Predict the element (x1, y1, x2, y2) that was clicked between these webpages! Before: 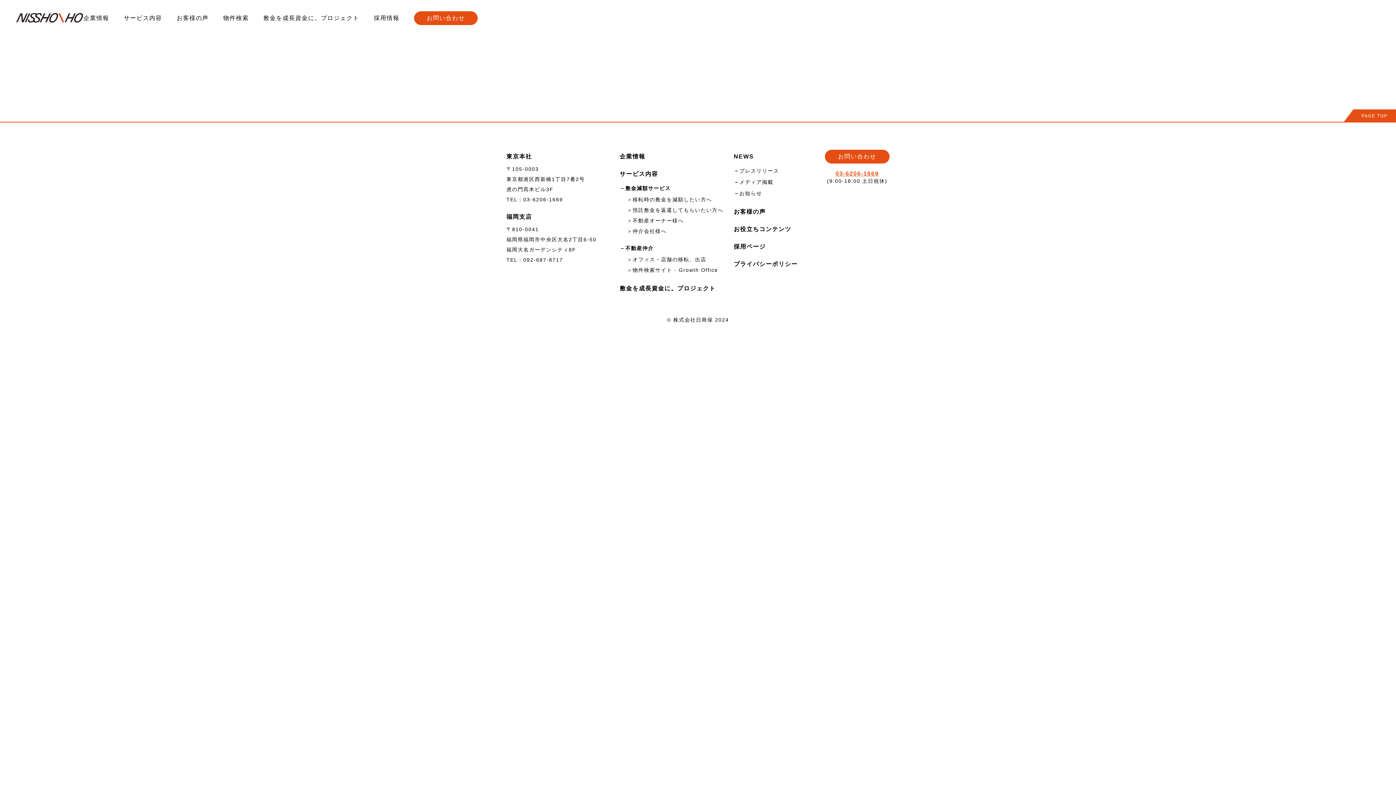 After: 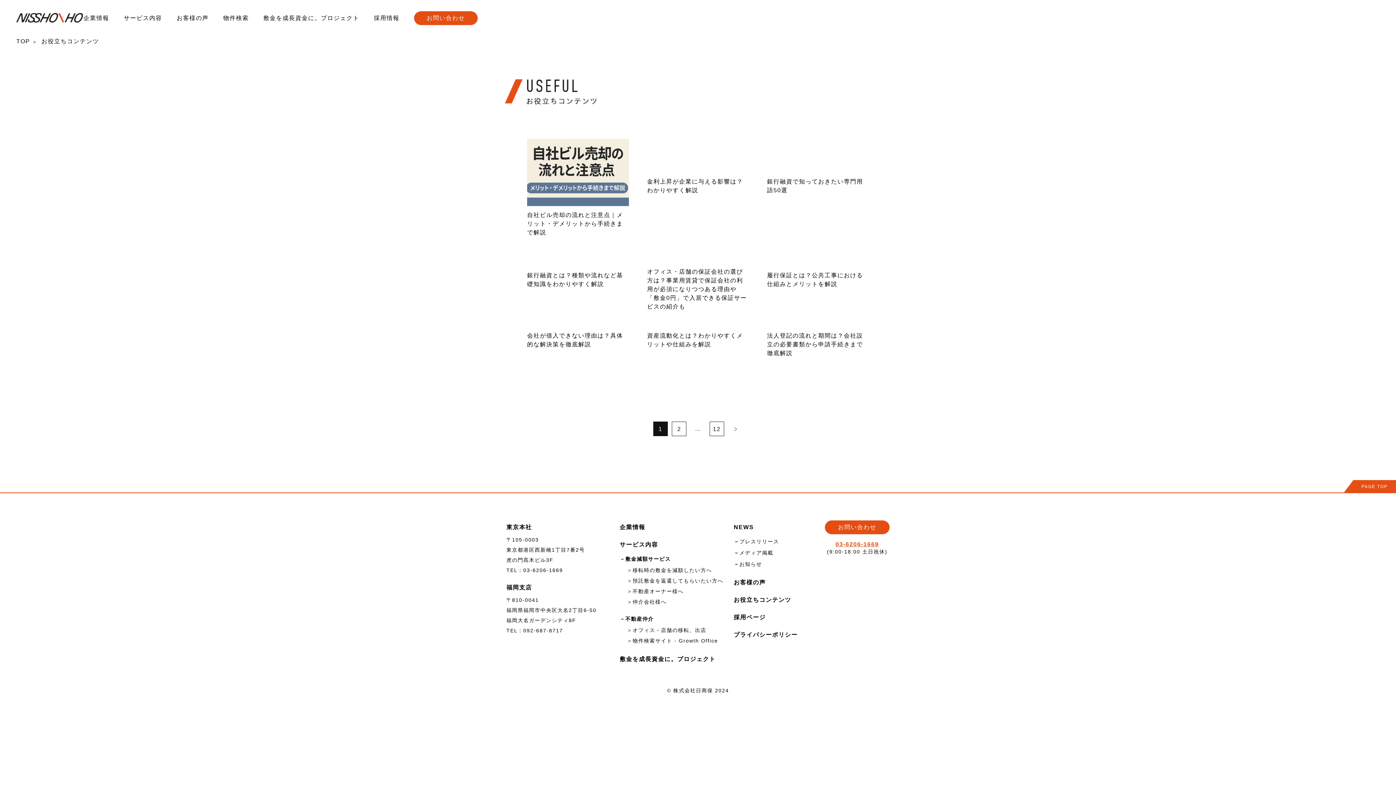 Action: label: お役立ちコンテンツ bbox: (733, 226, 791, 232)